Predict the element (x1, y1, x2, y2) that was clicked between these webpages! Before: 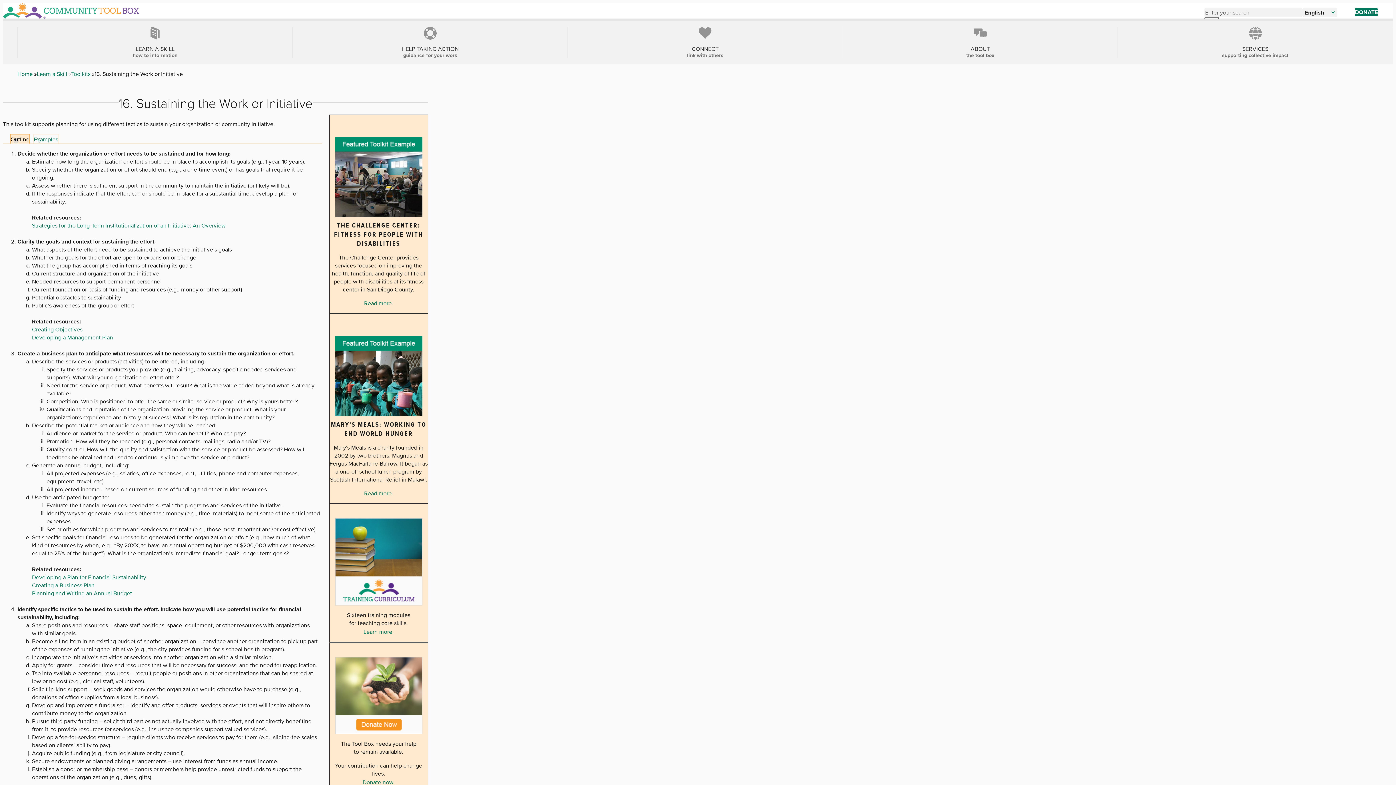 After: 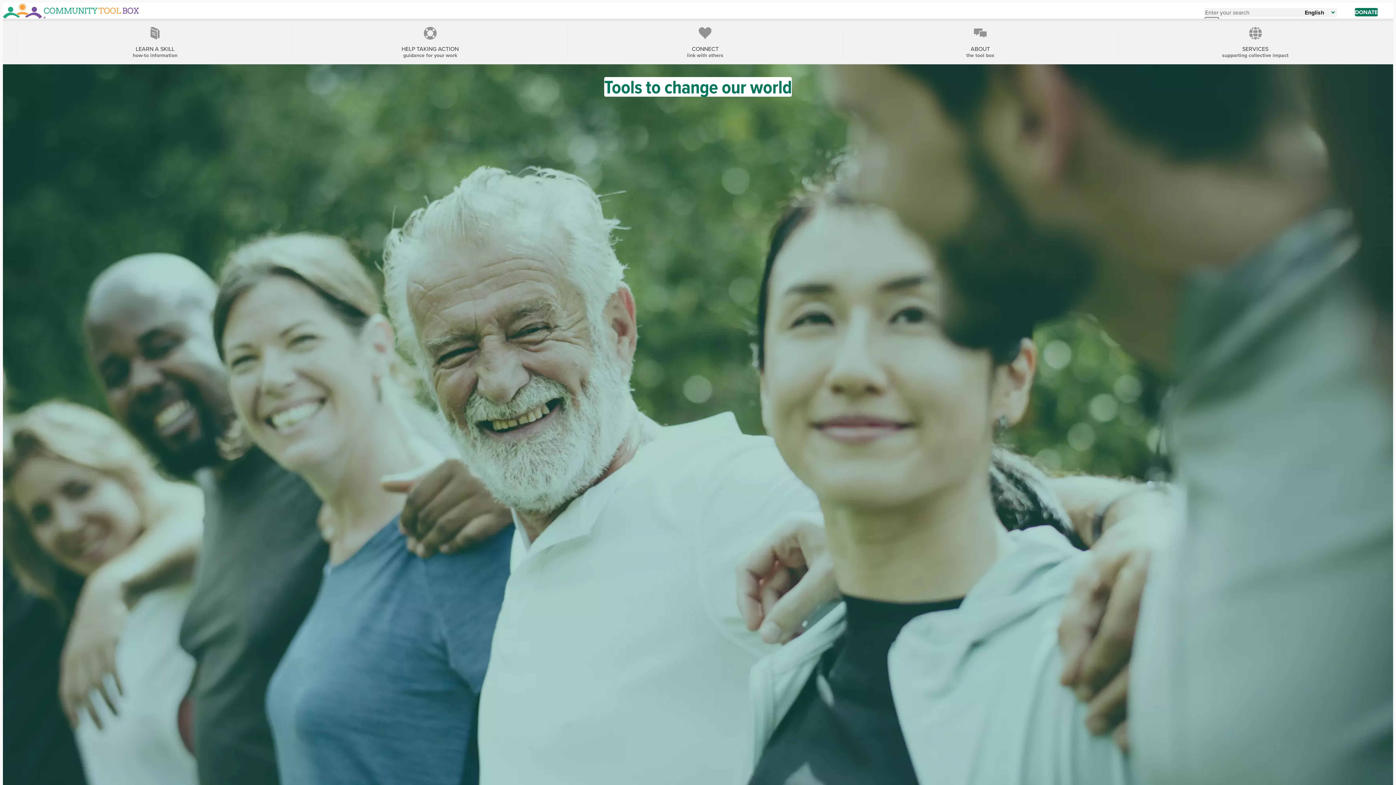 Action: bbox: (2, 2, 138, 18)